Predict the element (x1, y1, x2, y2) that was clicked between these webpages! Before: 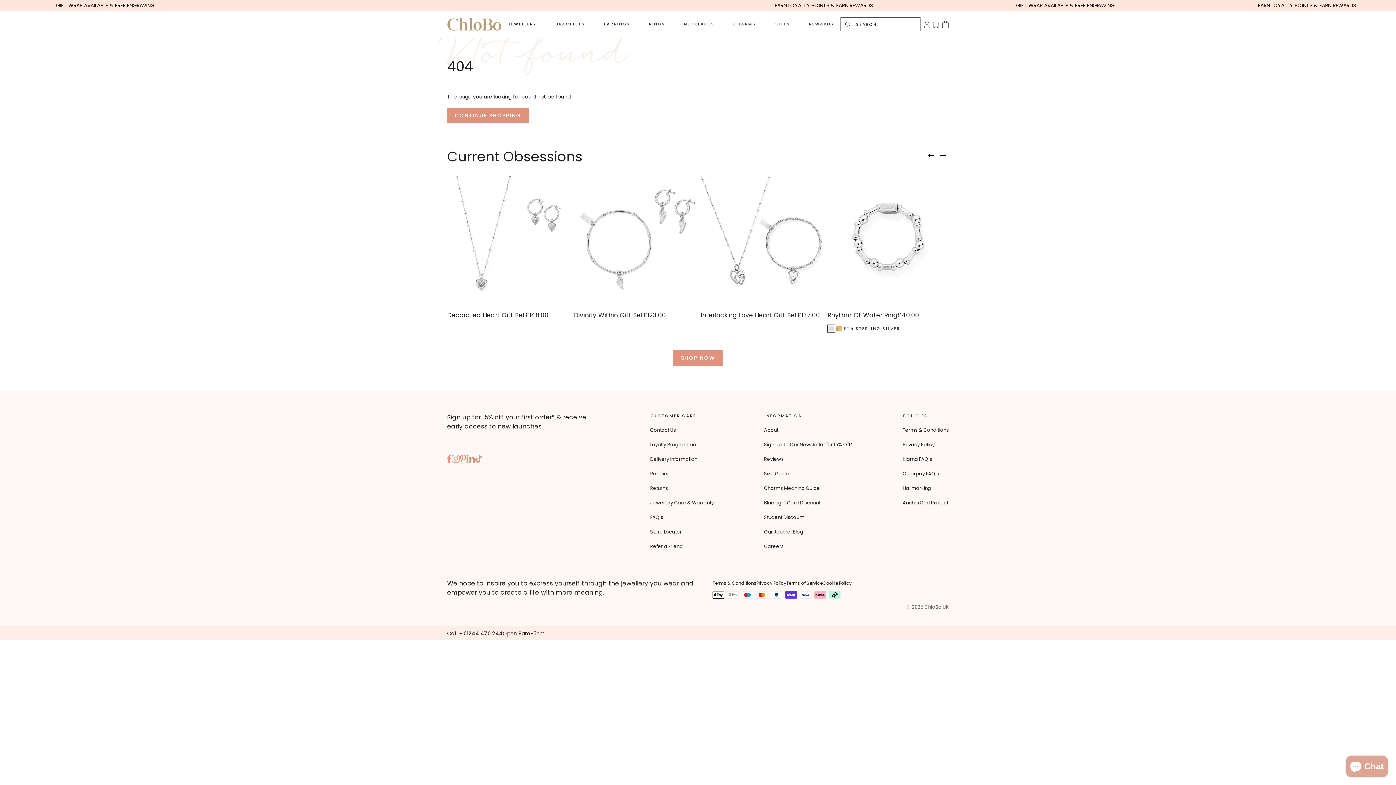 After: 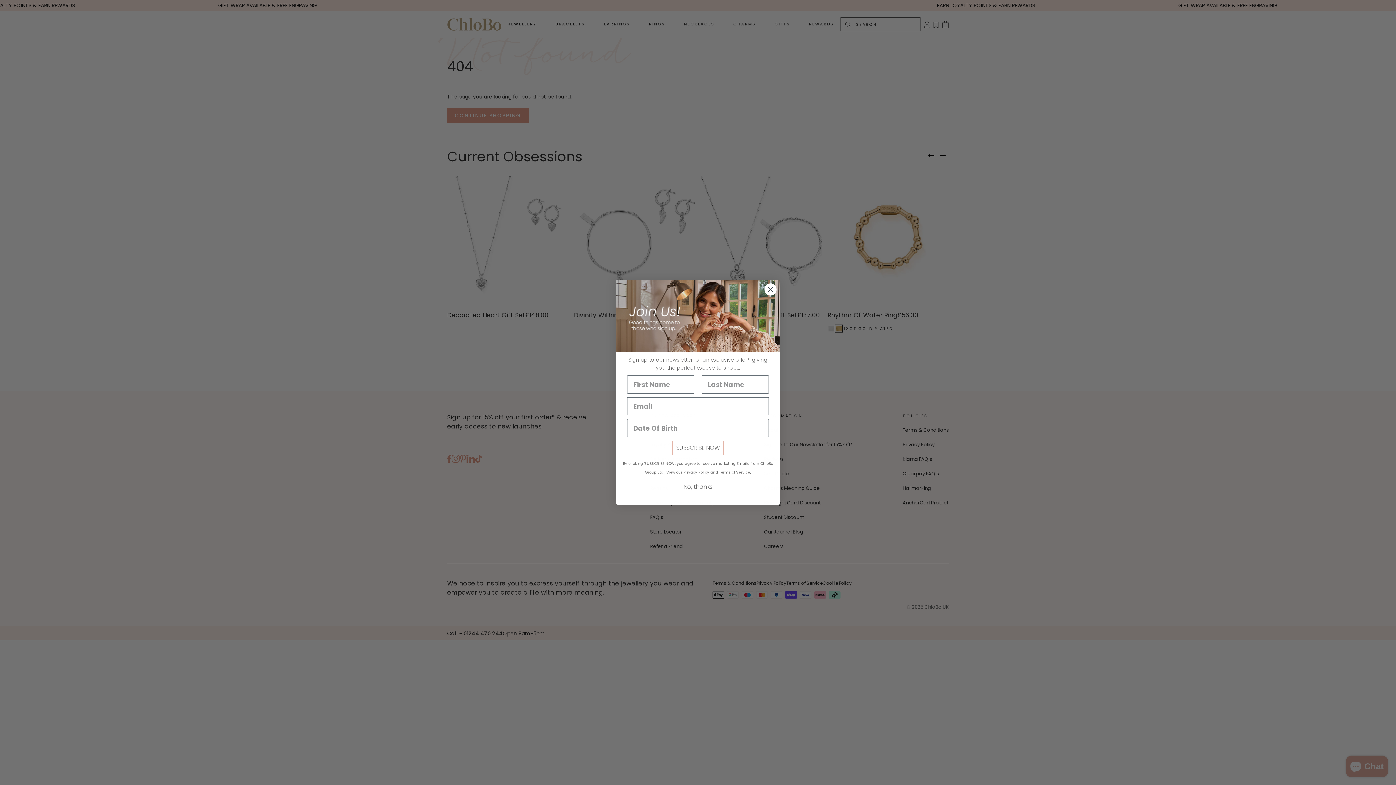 Action: bbox: (835, 325, 842, 332) label: Select 18ct Gold Plated 